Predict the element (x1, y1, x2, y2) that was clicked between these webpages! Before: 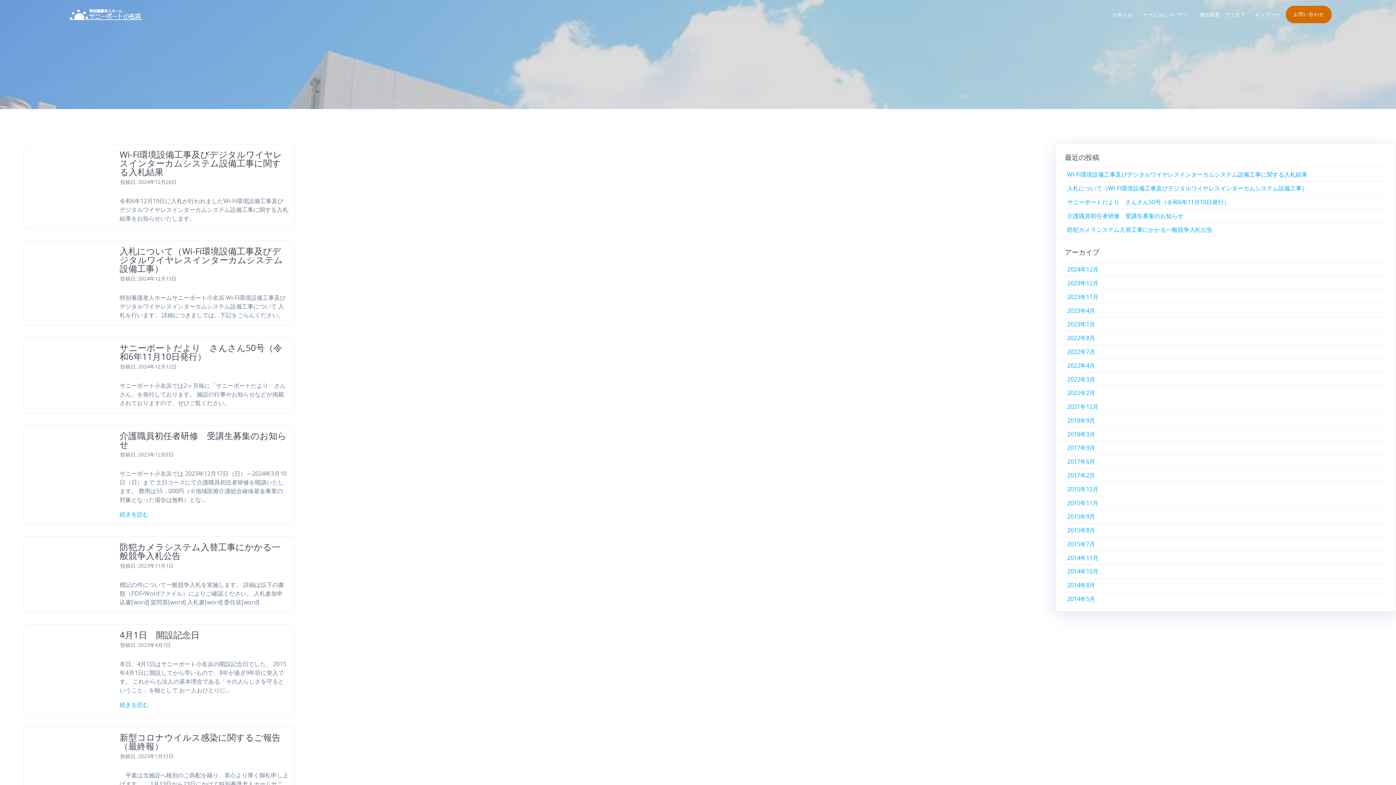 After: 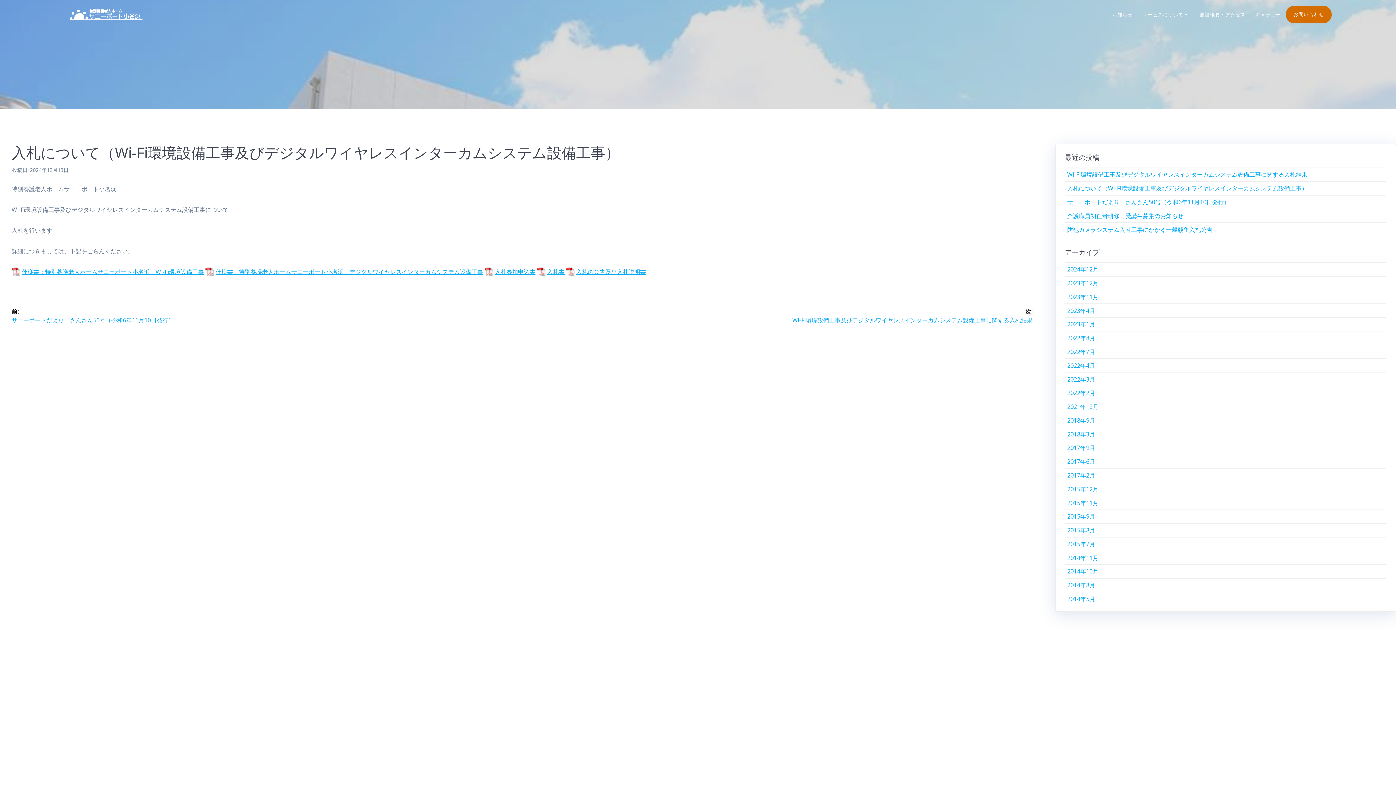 Action: bbox: (1067, 184, 1307, 192) label: 入札について（Wi-Fi環境設備工事及びデジタルワイヤレスインターカムシステム設備工事）